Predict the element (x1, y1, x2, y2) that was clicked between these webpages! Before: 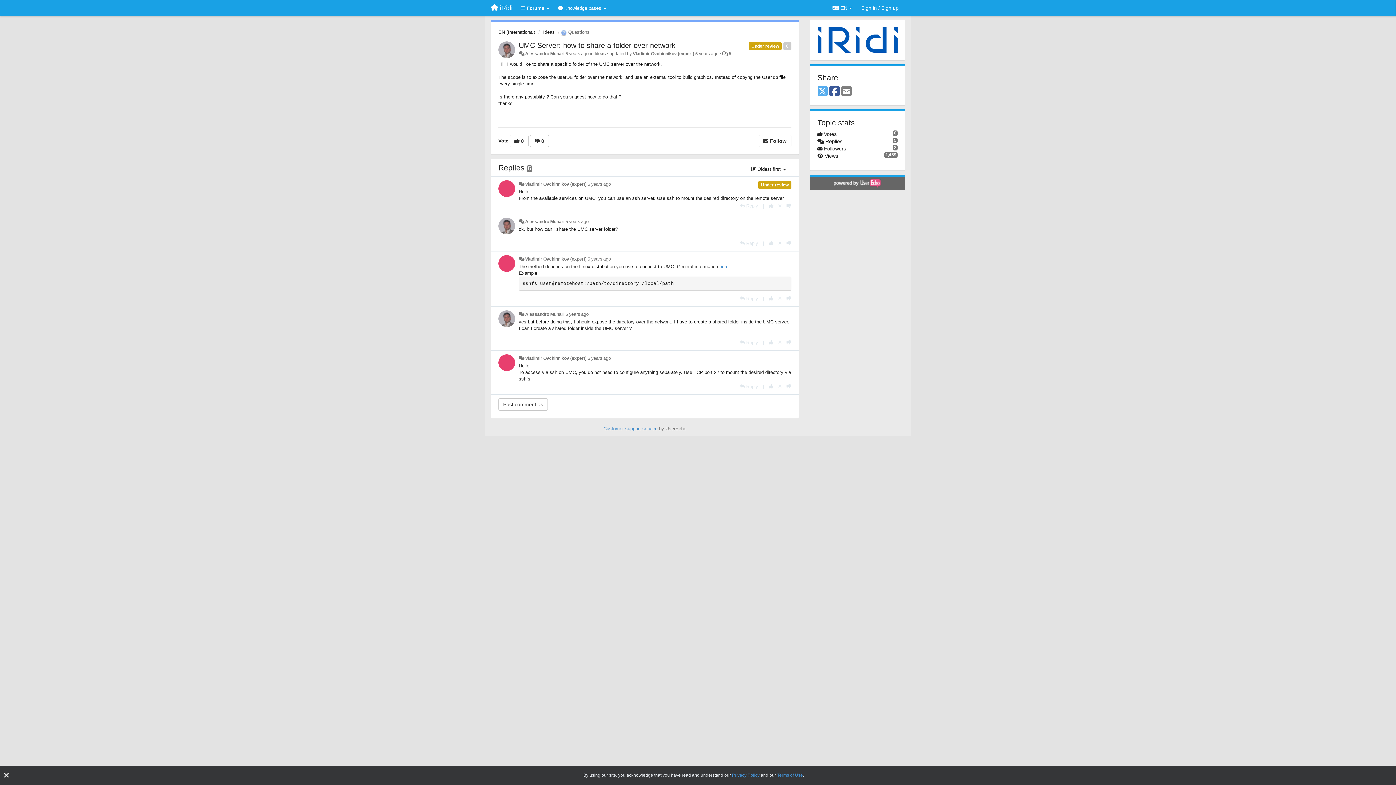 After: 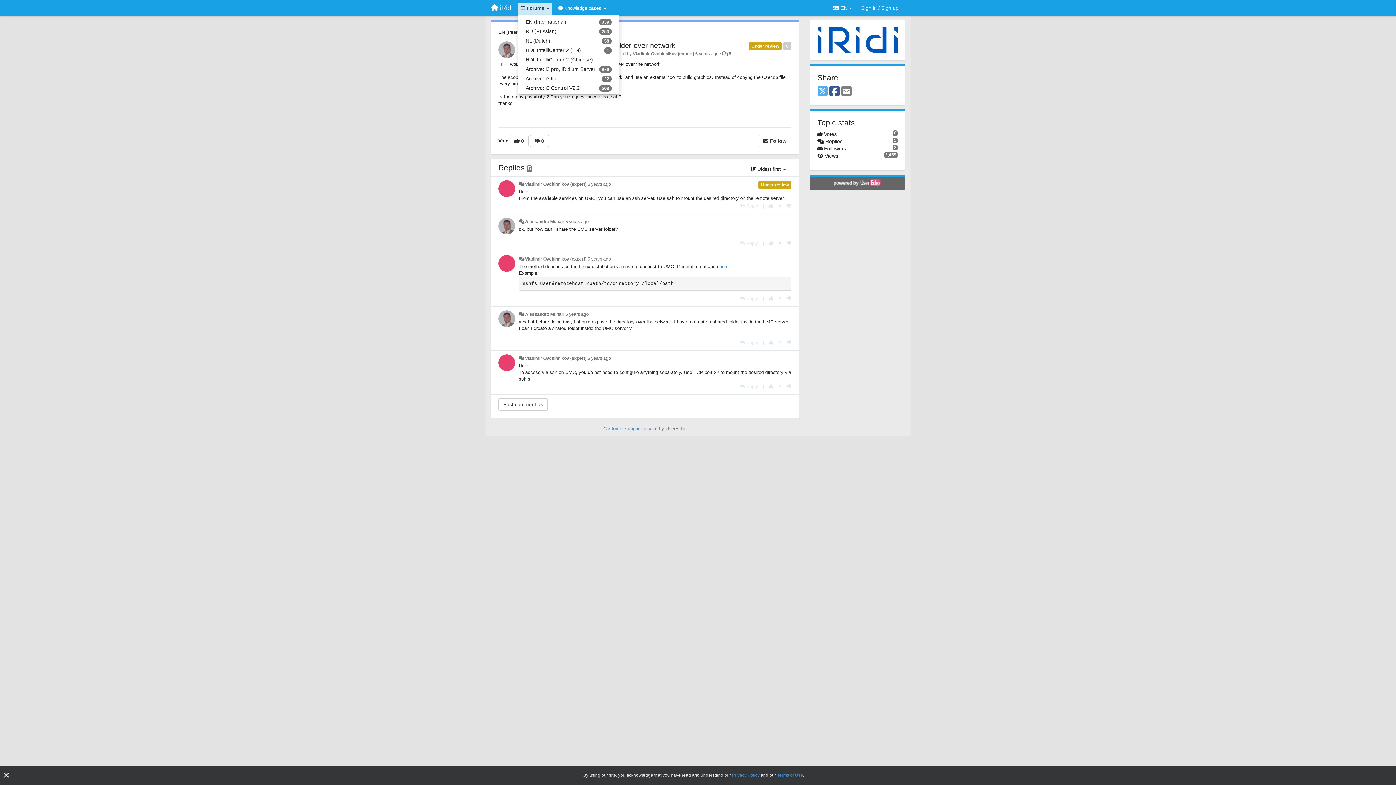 Action: bbox: (518, 2, 552, 14) label:  Forums 